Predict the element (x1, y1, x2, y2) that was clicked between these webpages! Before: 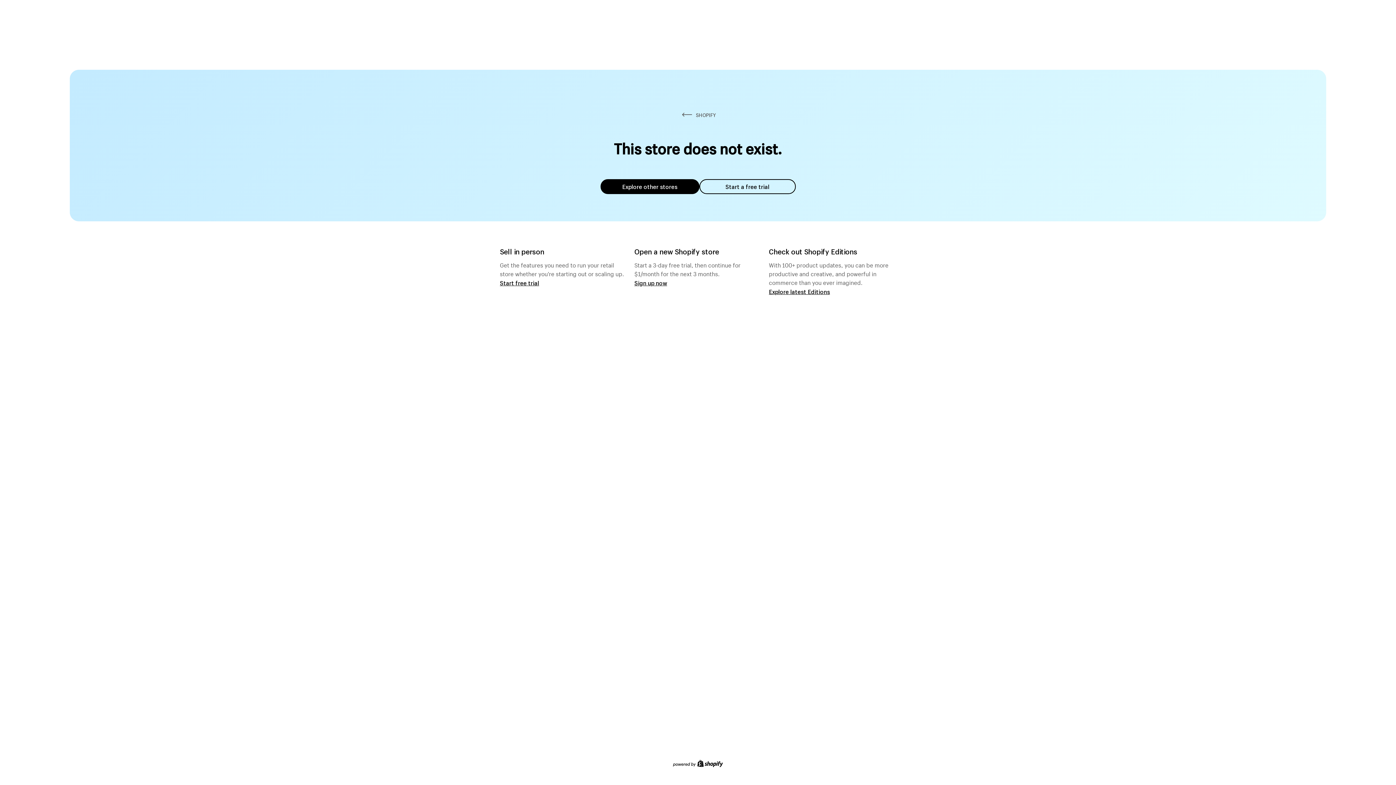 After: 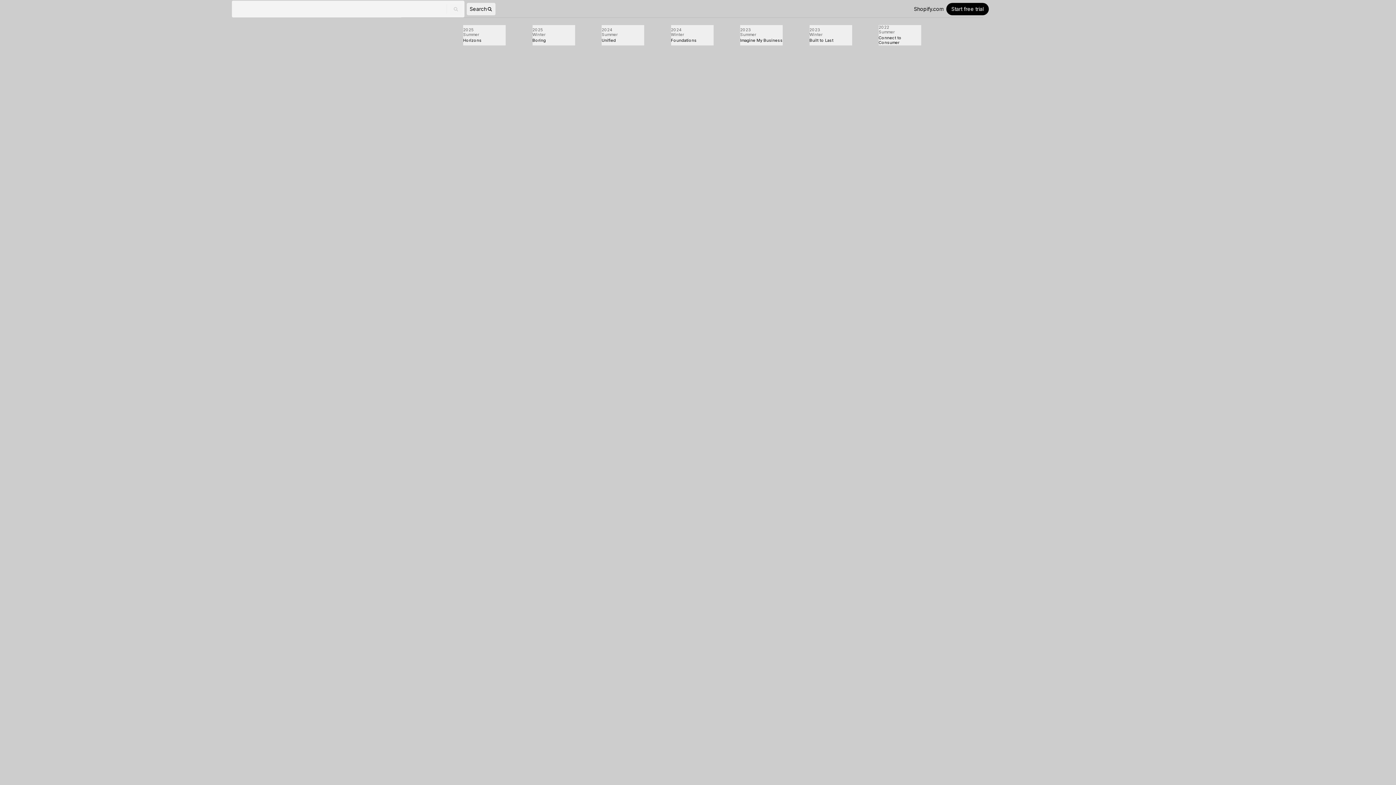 Action: label: Explore latest Editions bbox: (769, 287, 830, 295)